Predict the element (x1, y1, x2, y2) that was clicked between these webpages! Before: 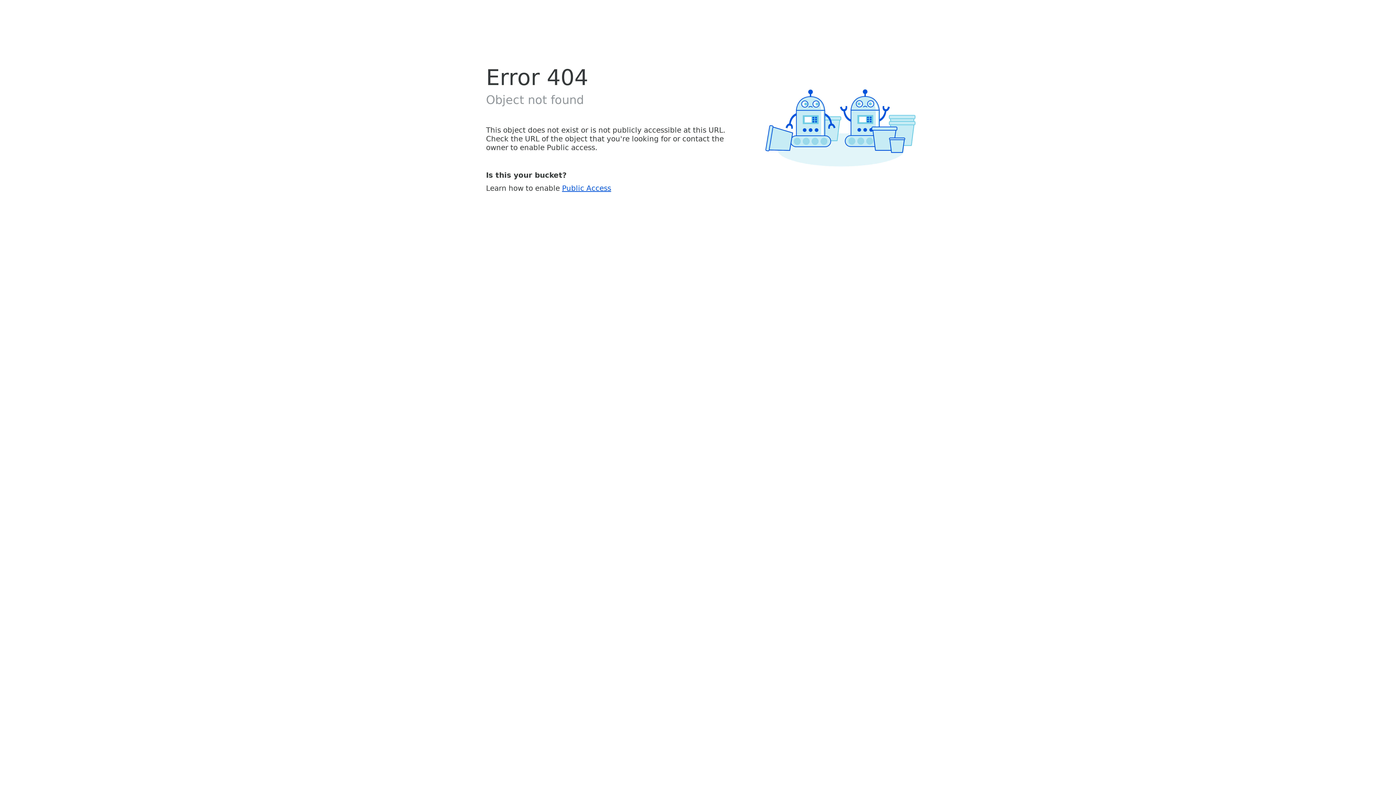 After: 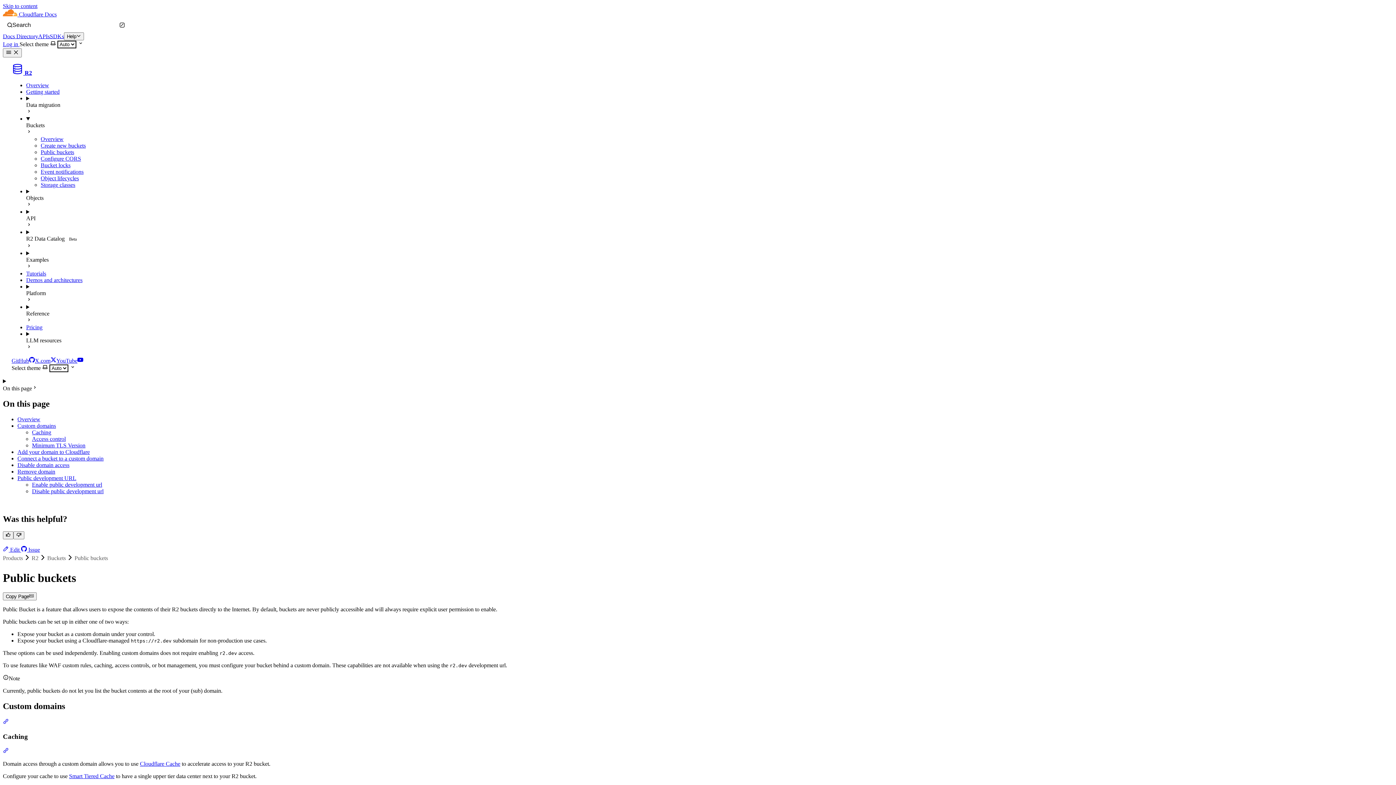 Action: bbox: (562, 183, 611, 192) label: Public Access